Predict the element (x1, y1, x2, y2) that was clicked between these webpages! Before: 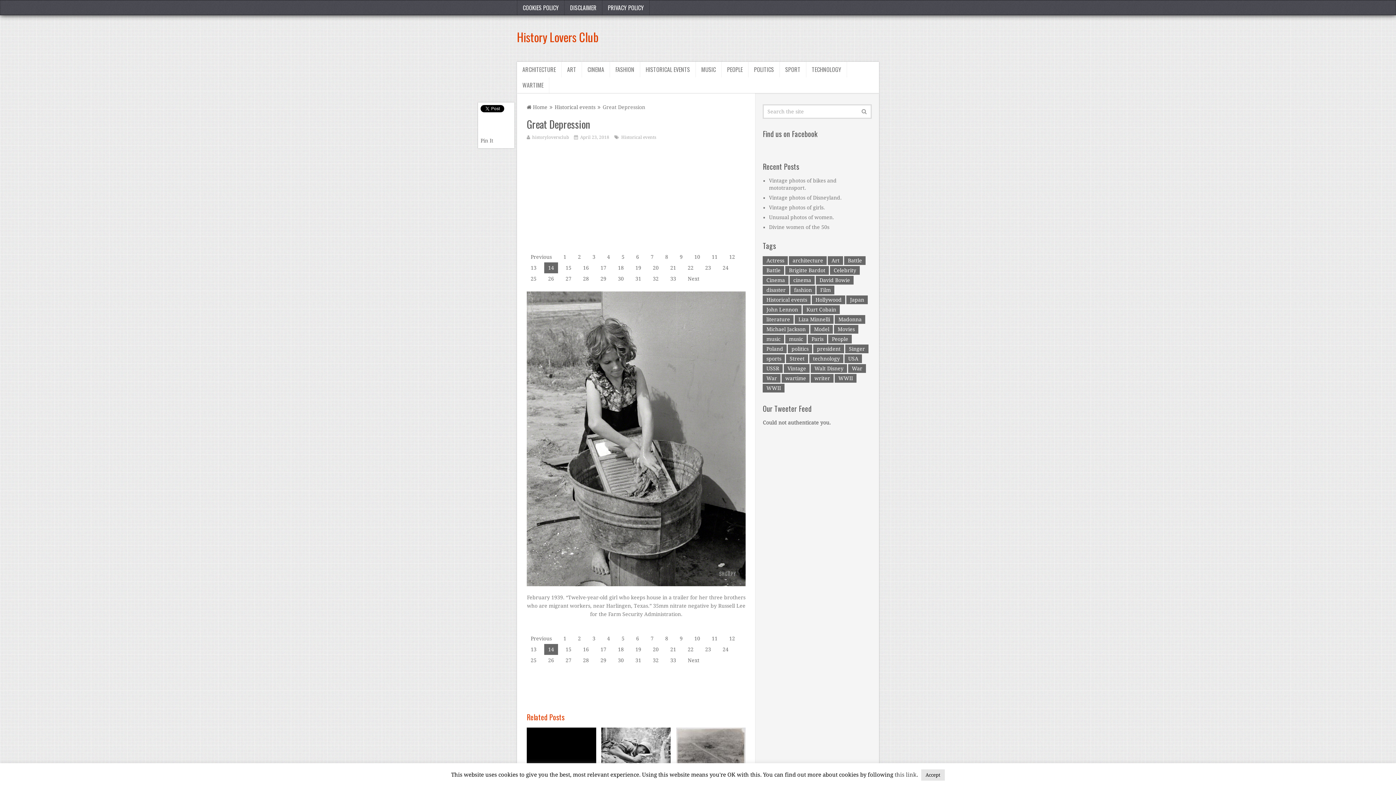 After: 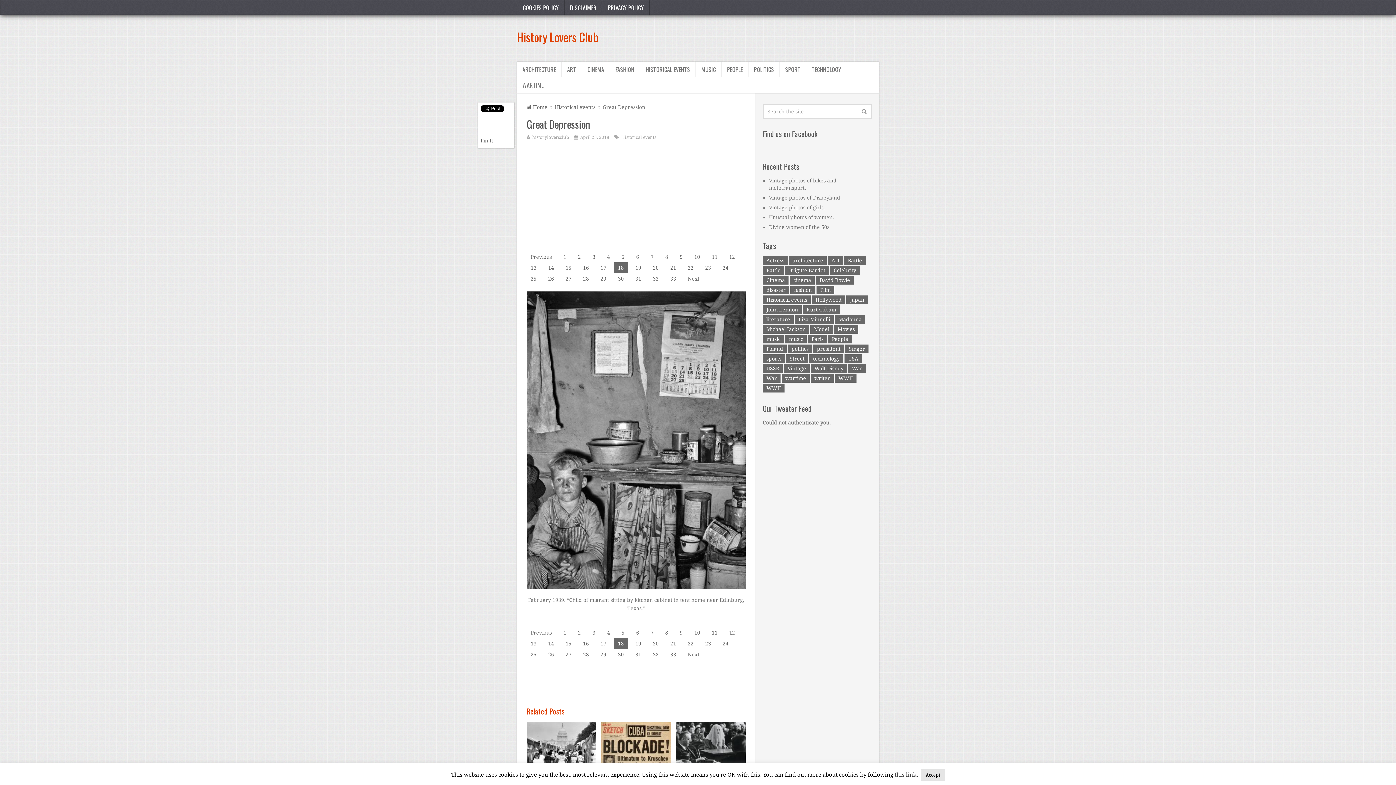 Action: label: 18 bbox: (614, 644, 627, 655)